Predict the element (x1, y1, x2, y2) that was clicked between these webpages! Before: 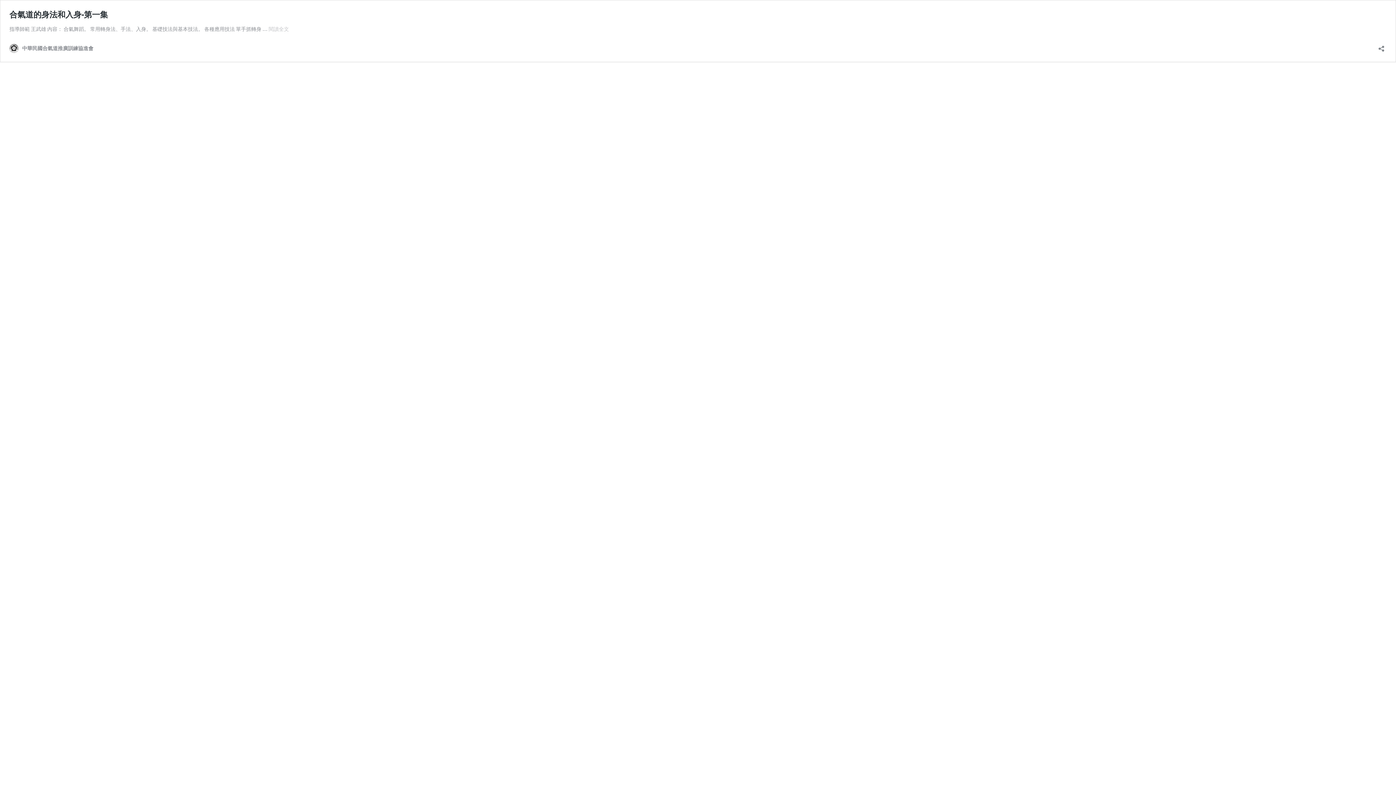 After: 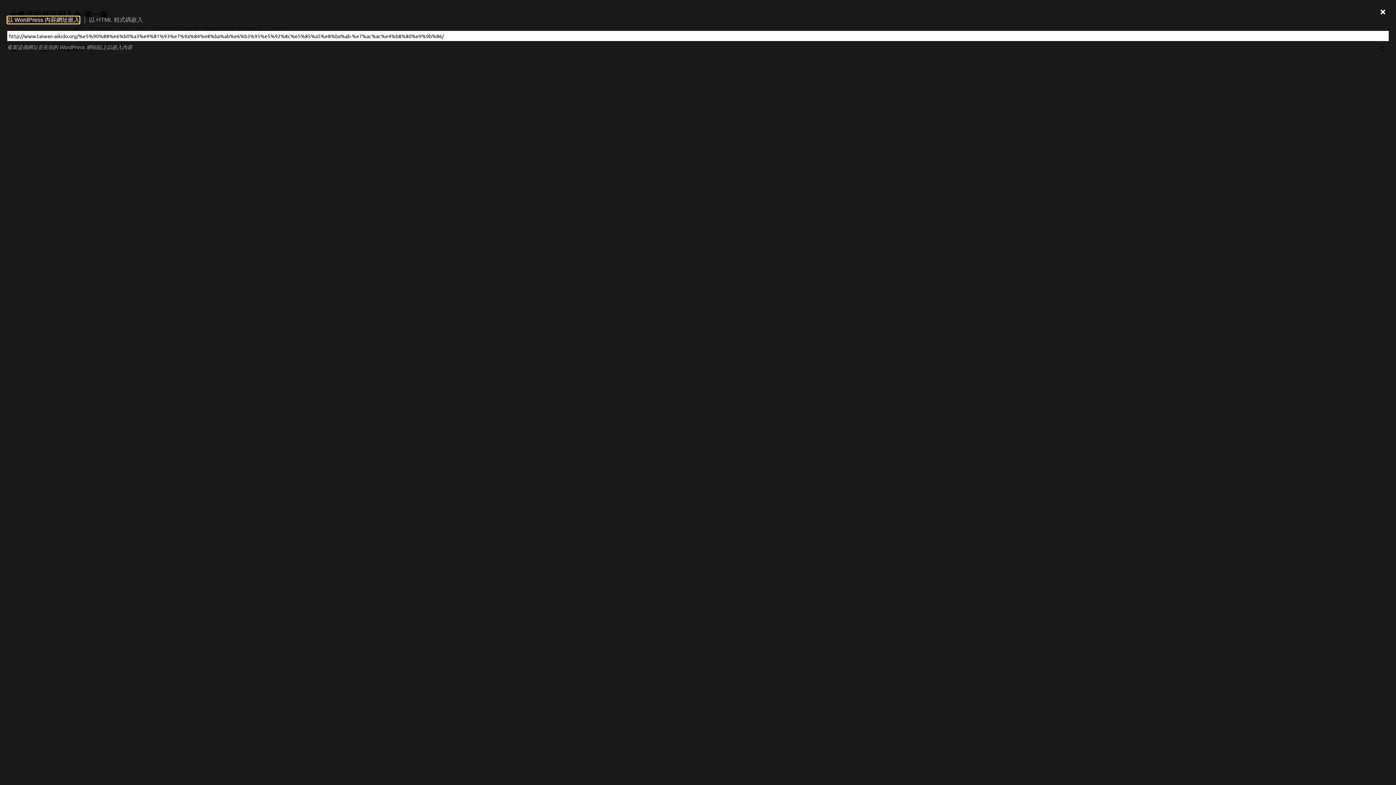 Action: bbox: (1376, 40, 1386, 52) label: 開啟分享對話方塊